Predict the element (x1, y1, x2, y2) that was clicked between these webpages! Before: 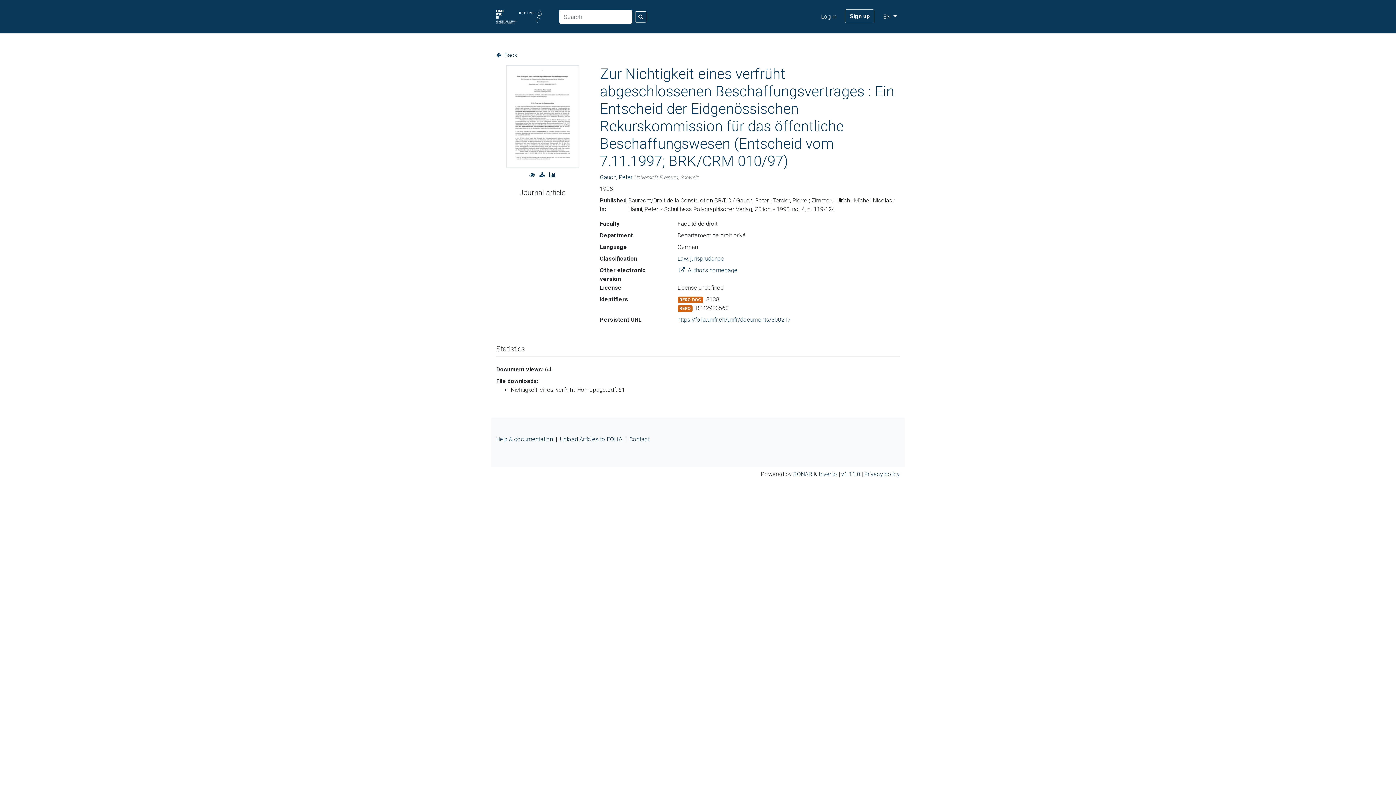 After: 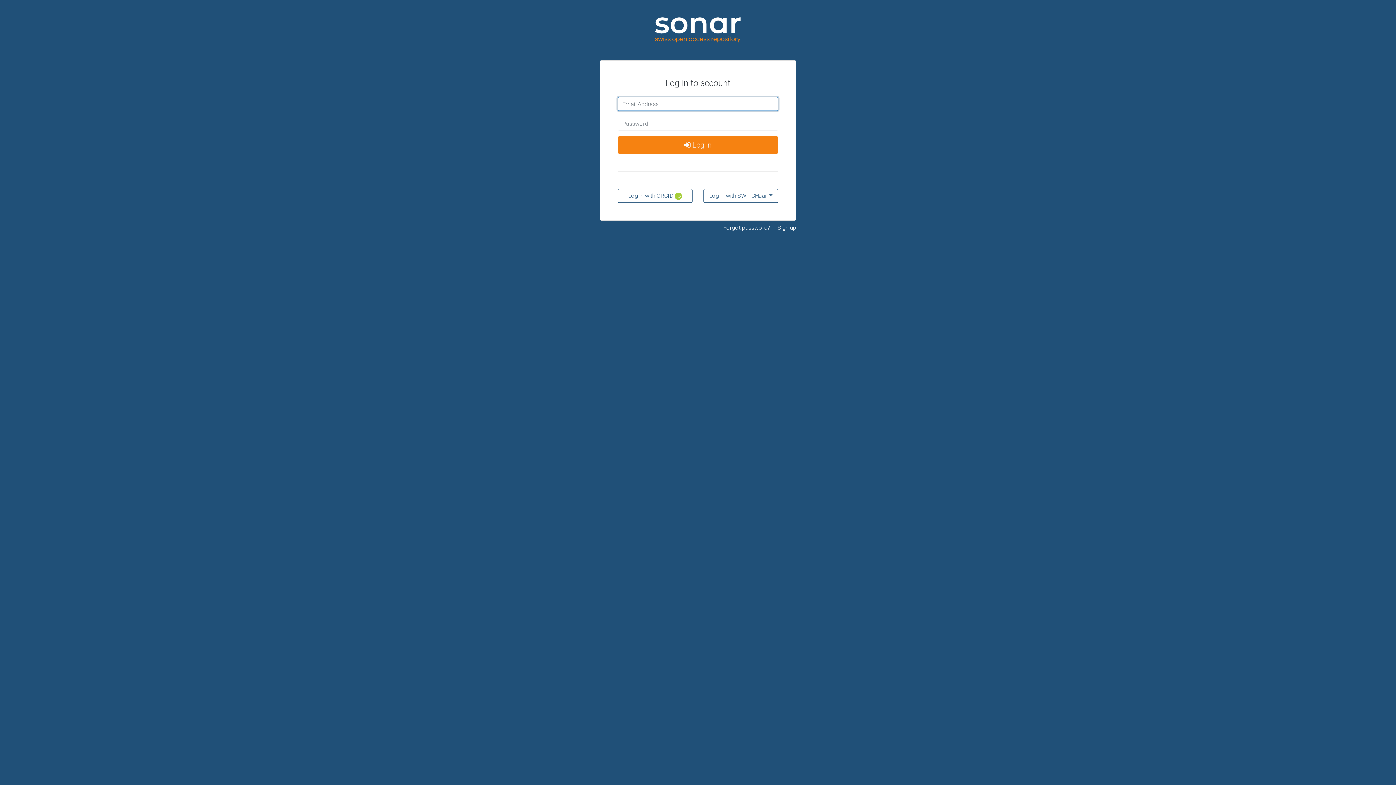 Action: label: Log in bbox: (818, 9, 839, 24)